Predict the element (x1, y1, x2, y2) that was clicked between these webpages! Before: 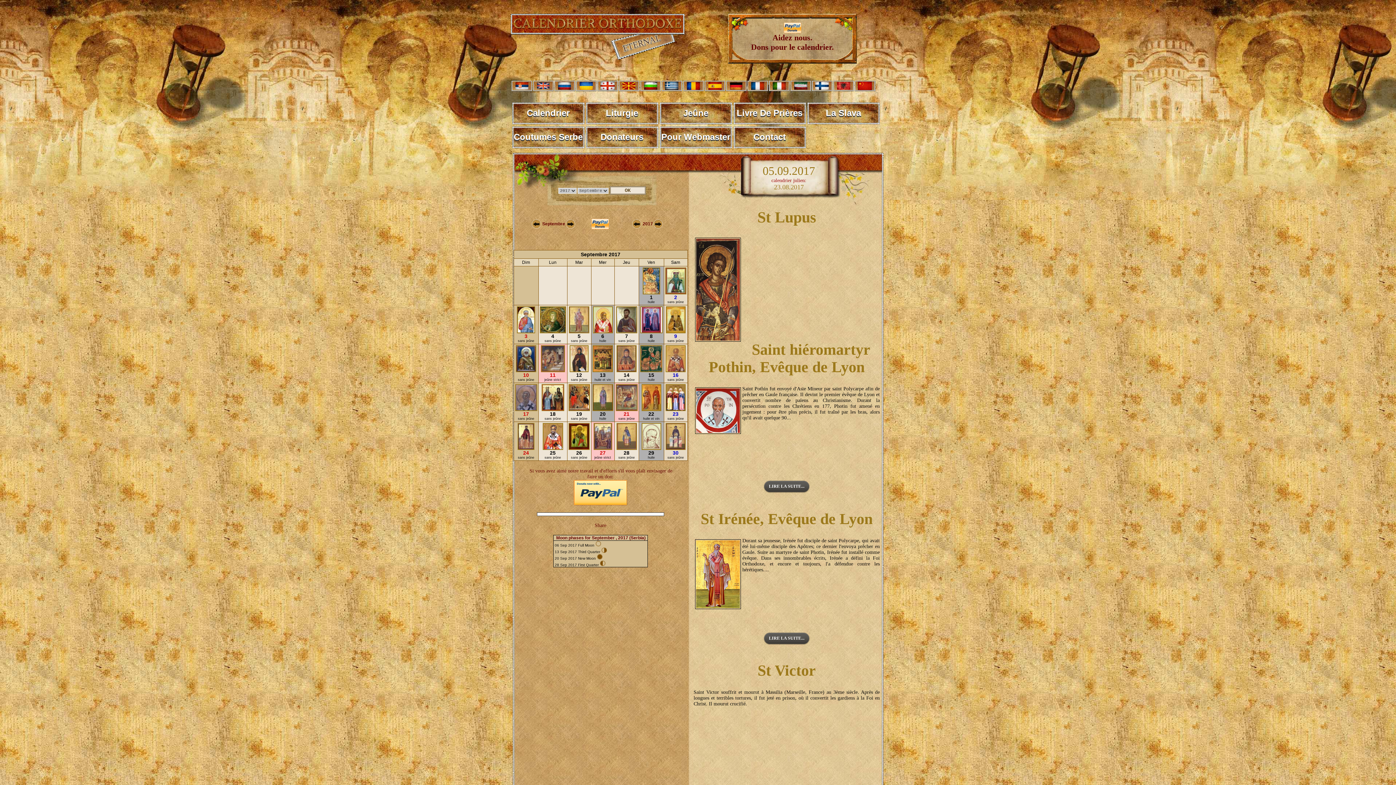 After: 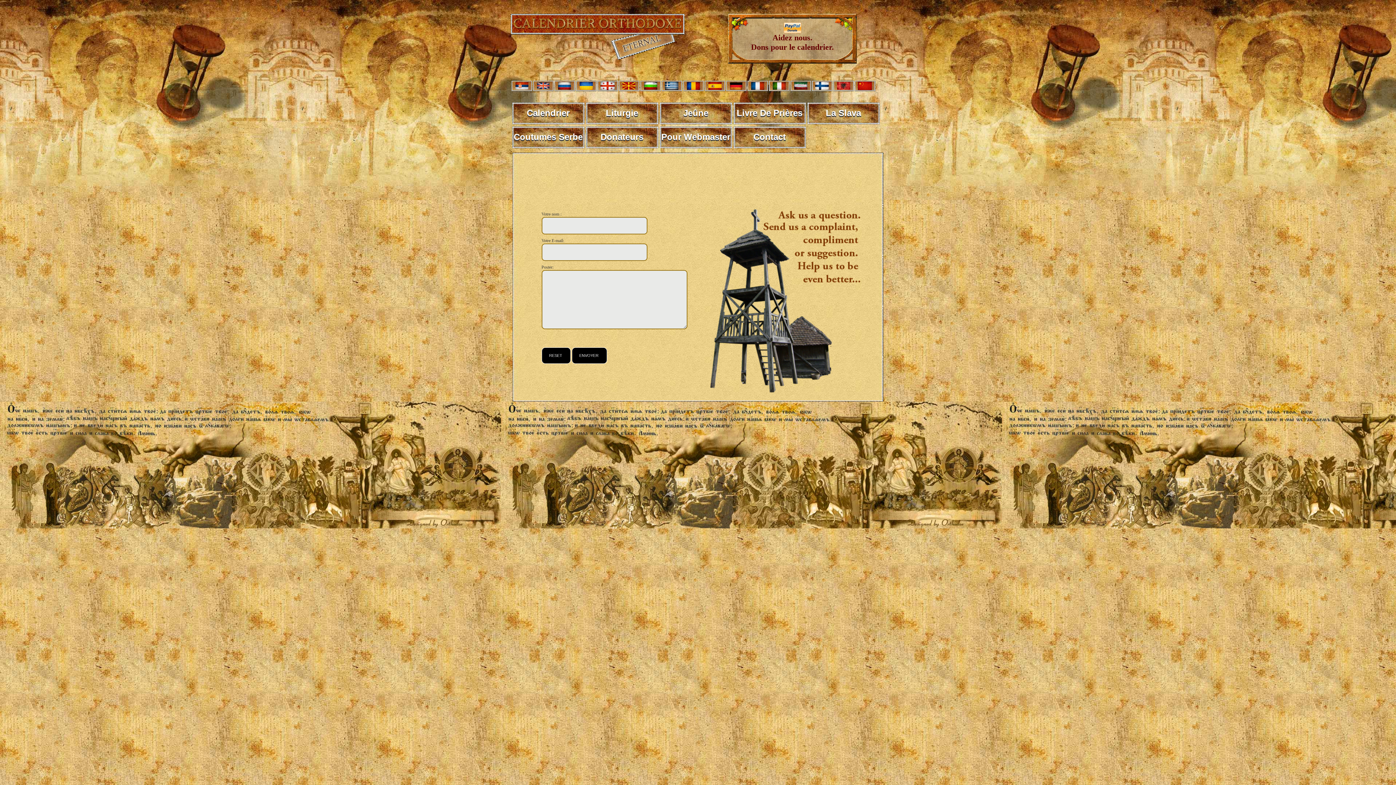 Action: bbox: (733, 126, 806, 148) label: Contact